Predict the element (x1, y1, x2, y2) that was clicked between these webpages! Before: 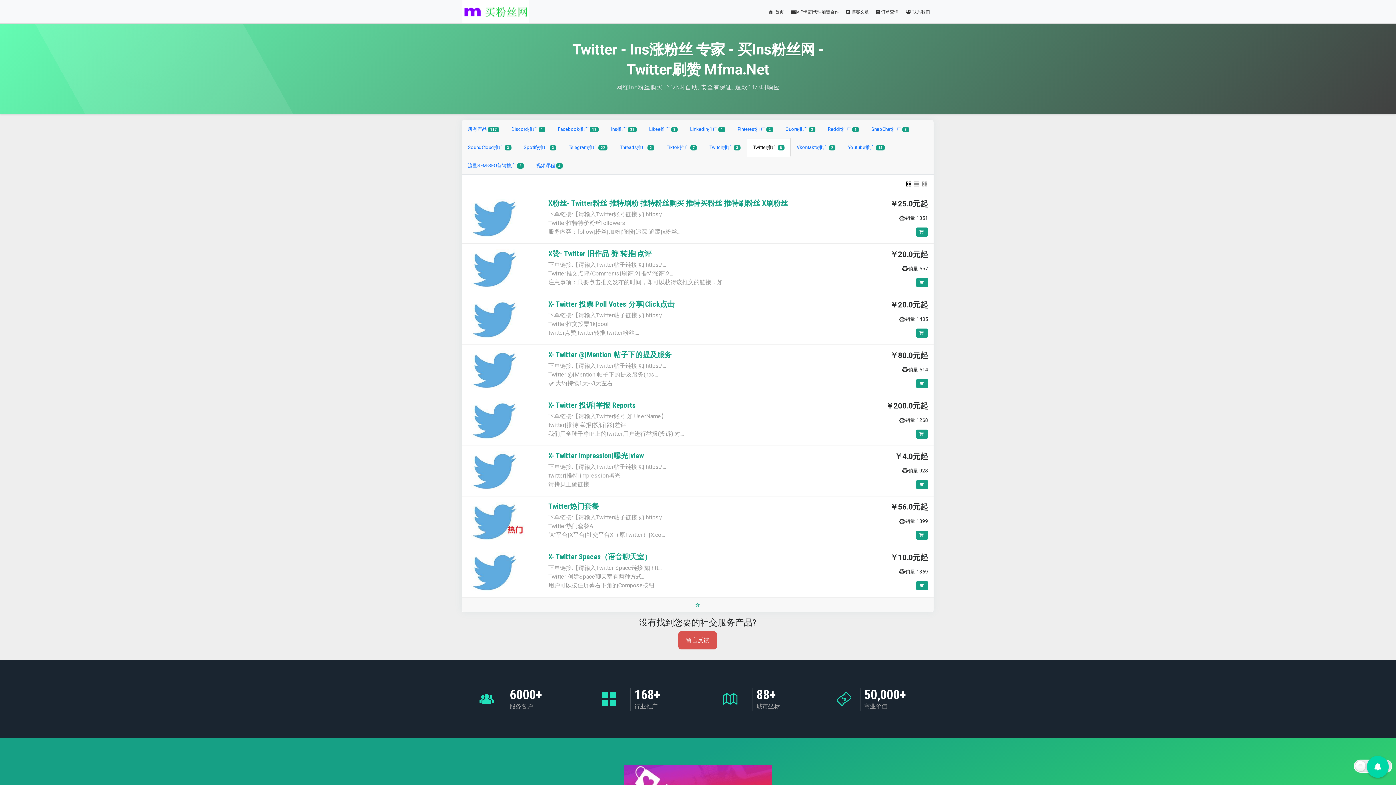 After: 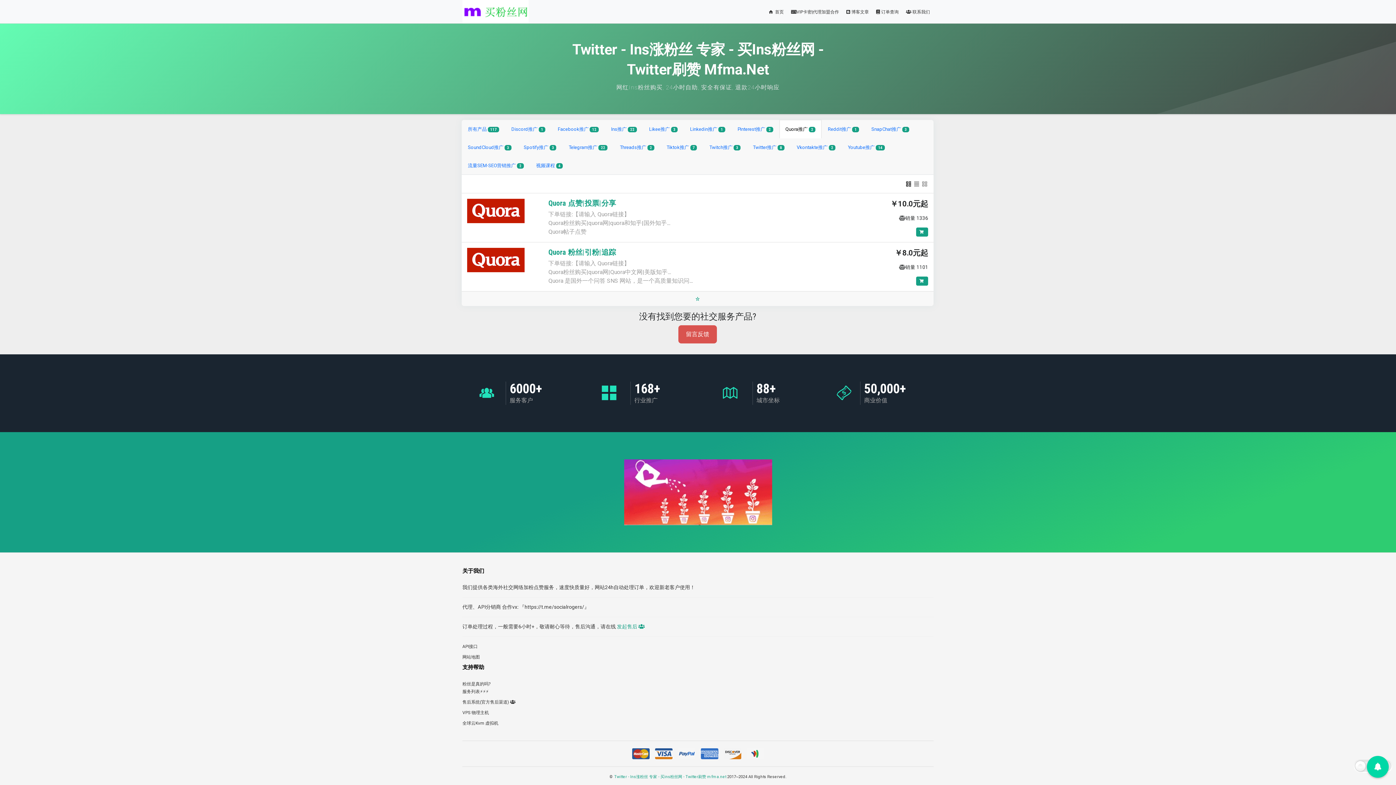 Action: label: Quora推广 2 bbox: (779, 120, 821, 138)